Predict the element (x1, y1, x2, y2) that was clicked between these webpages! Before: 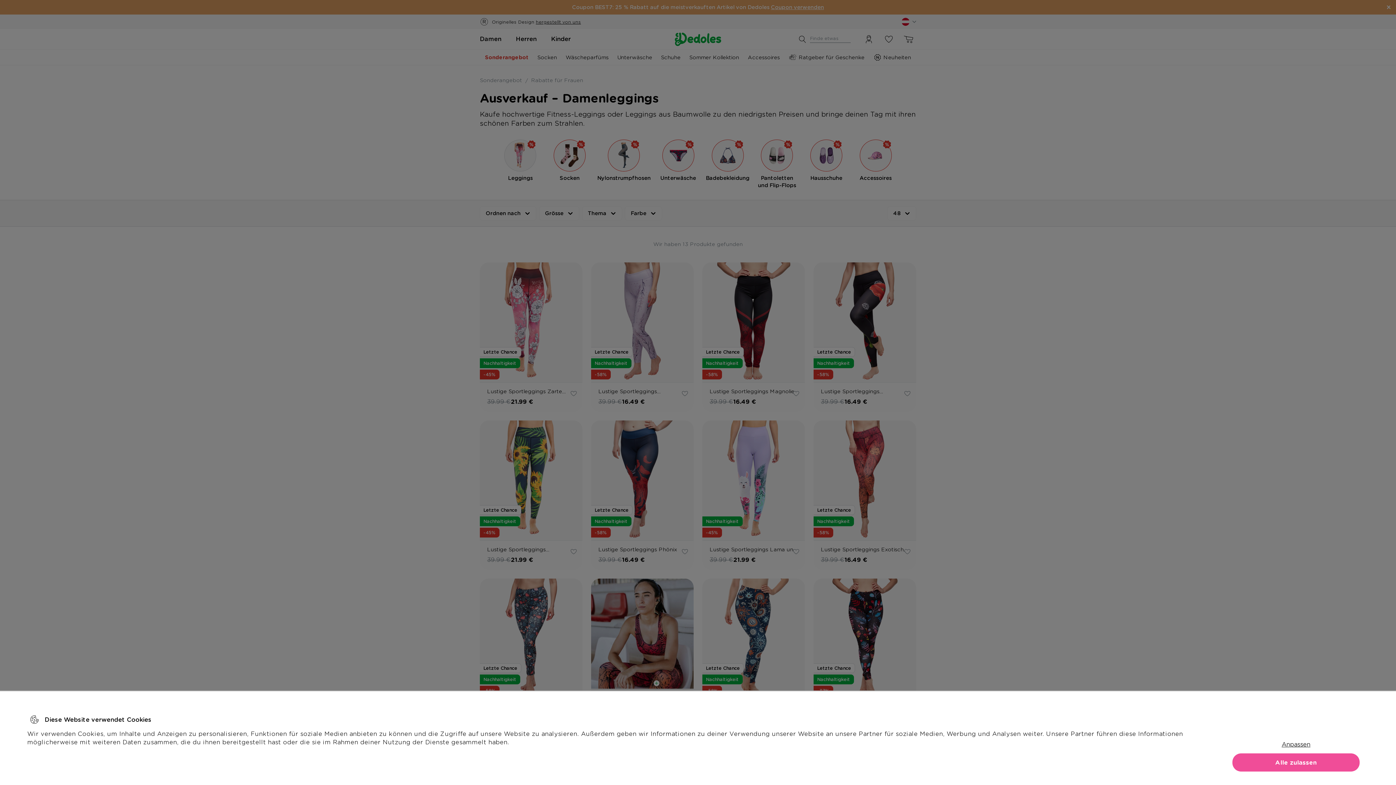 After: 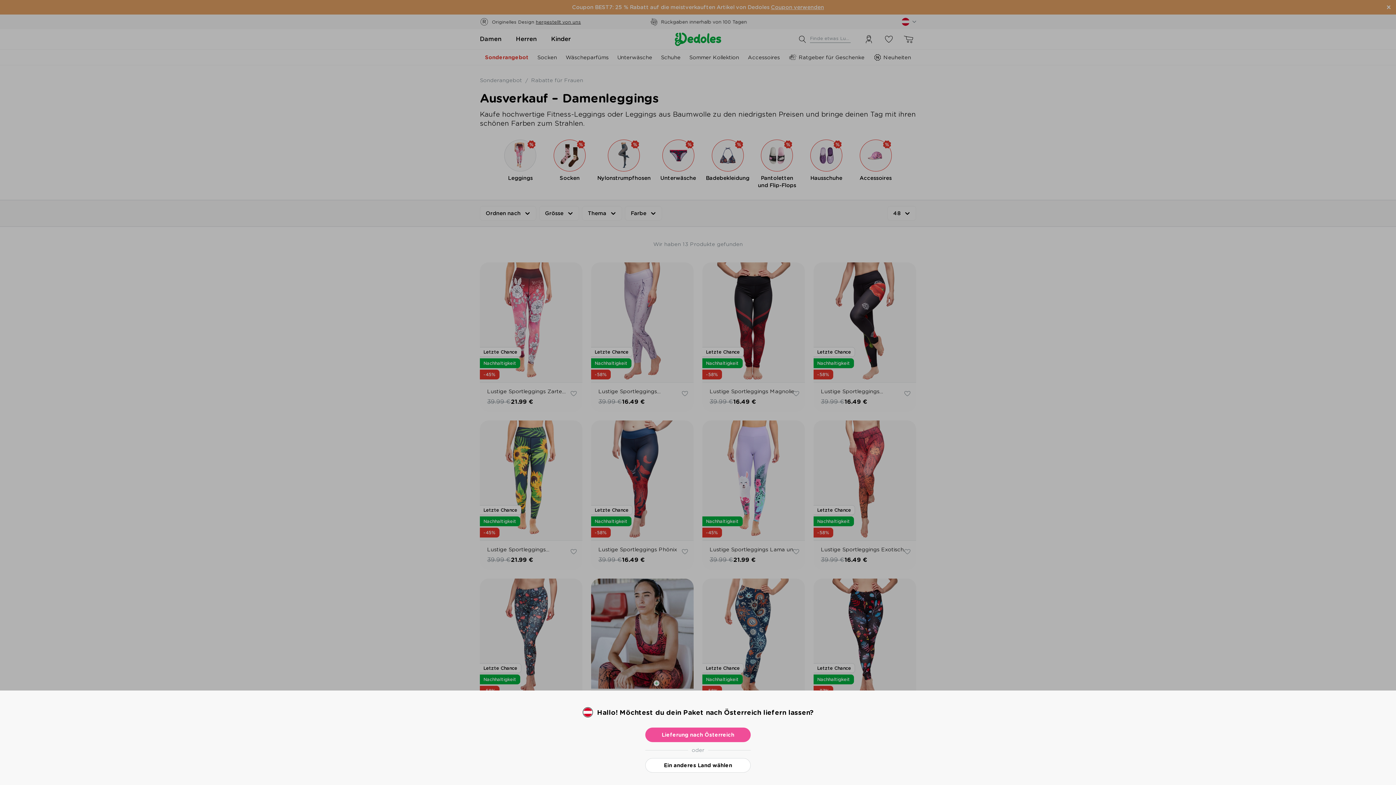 Action: bbox: (1232, 753, 1360, 772) label: Alle zulassen